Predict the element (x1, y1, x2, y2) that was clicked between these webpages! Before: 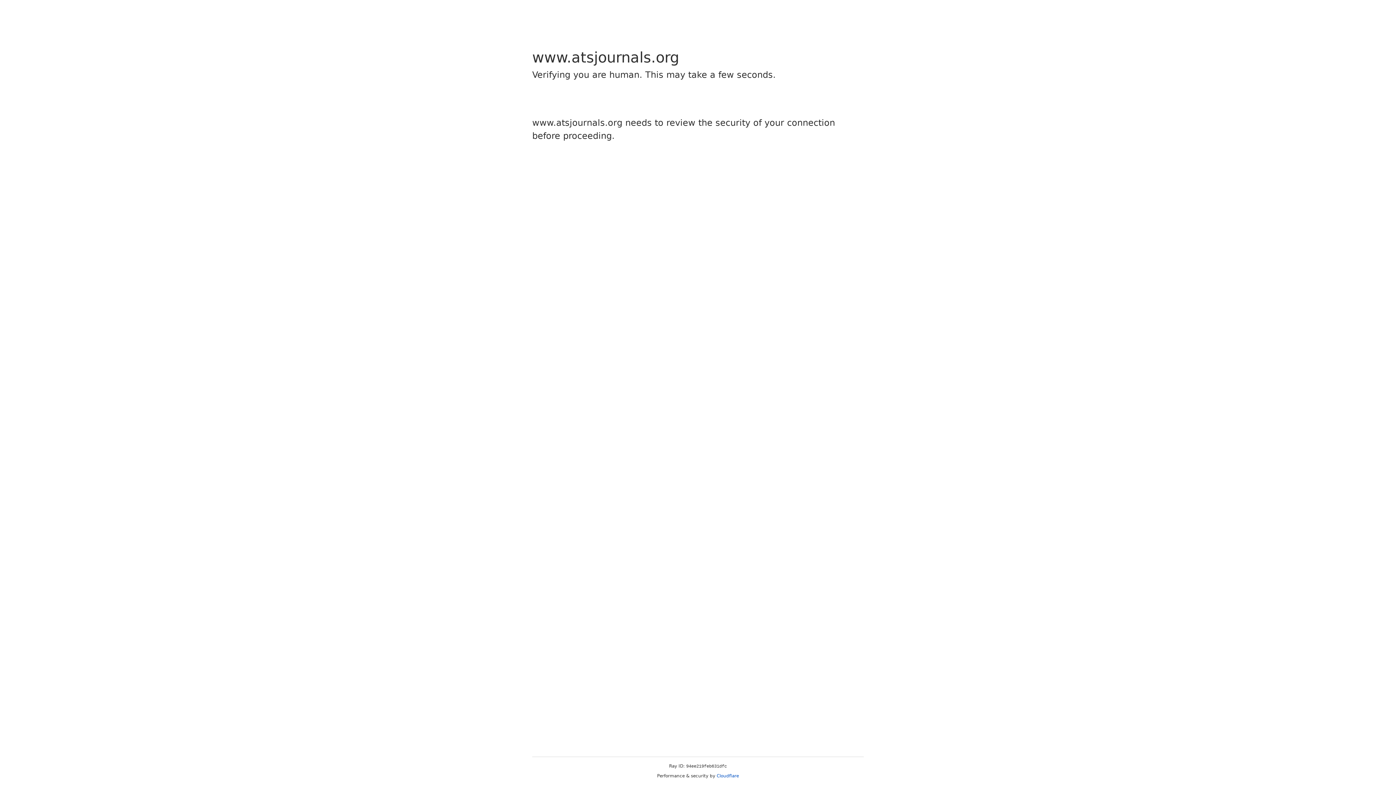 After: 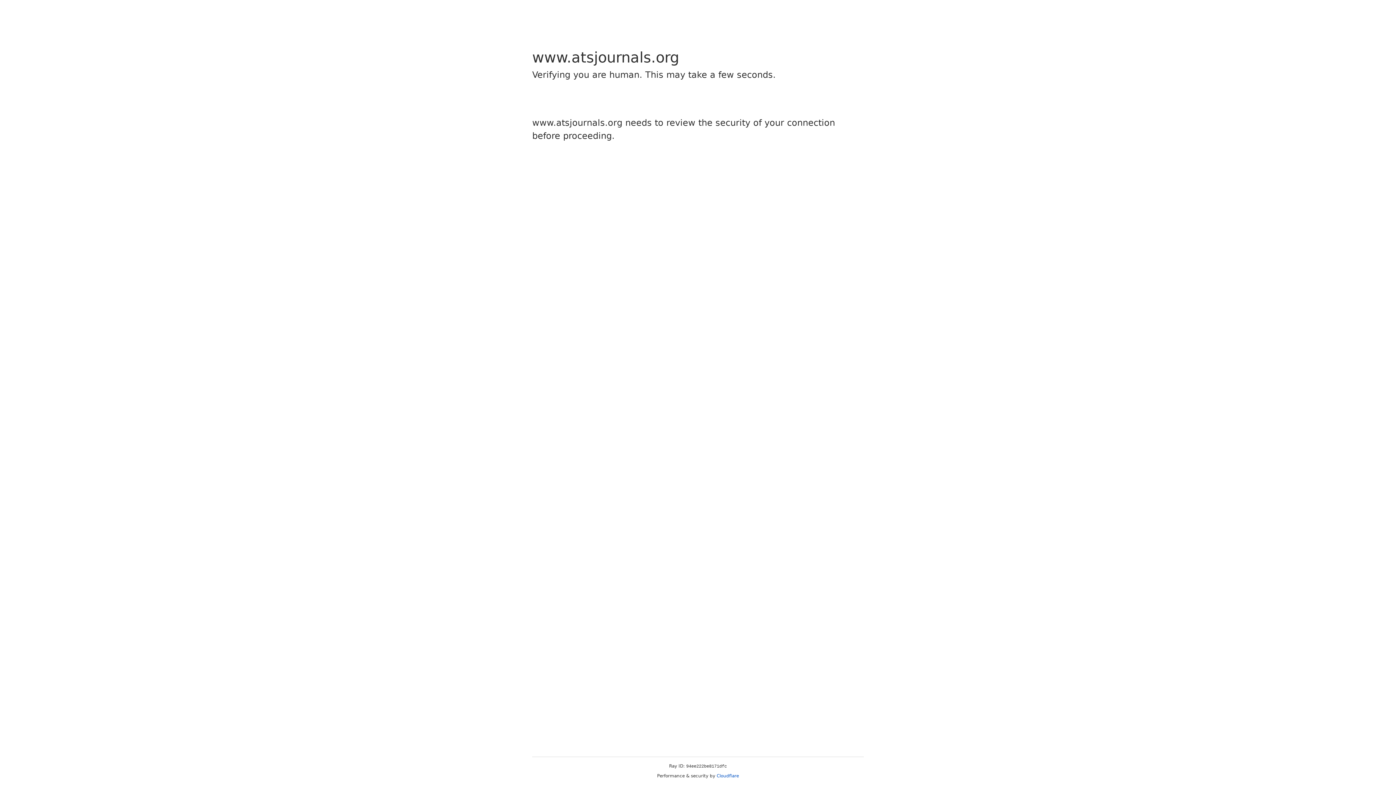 Action: bbox: (716, 773, 739, 778) label: Cloudflare